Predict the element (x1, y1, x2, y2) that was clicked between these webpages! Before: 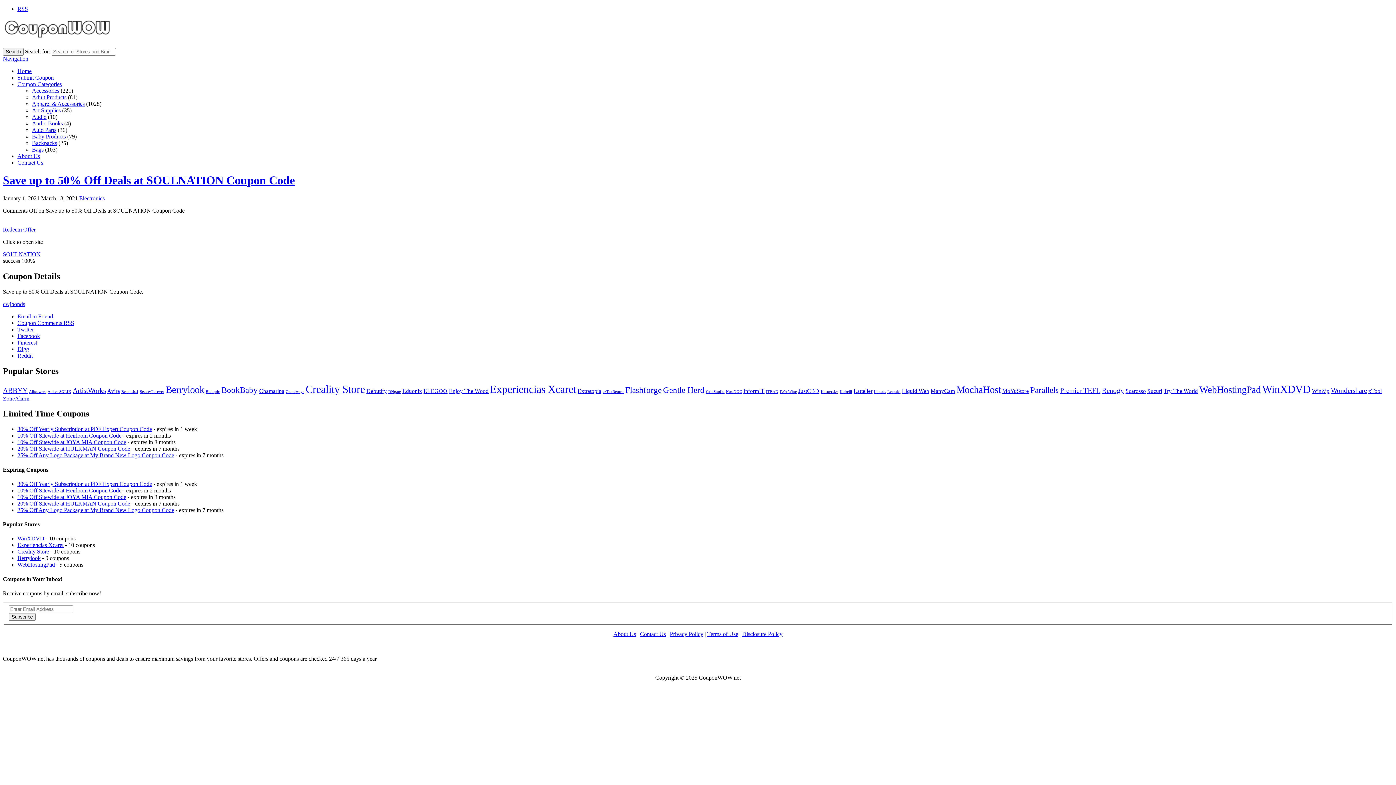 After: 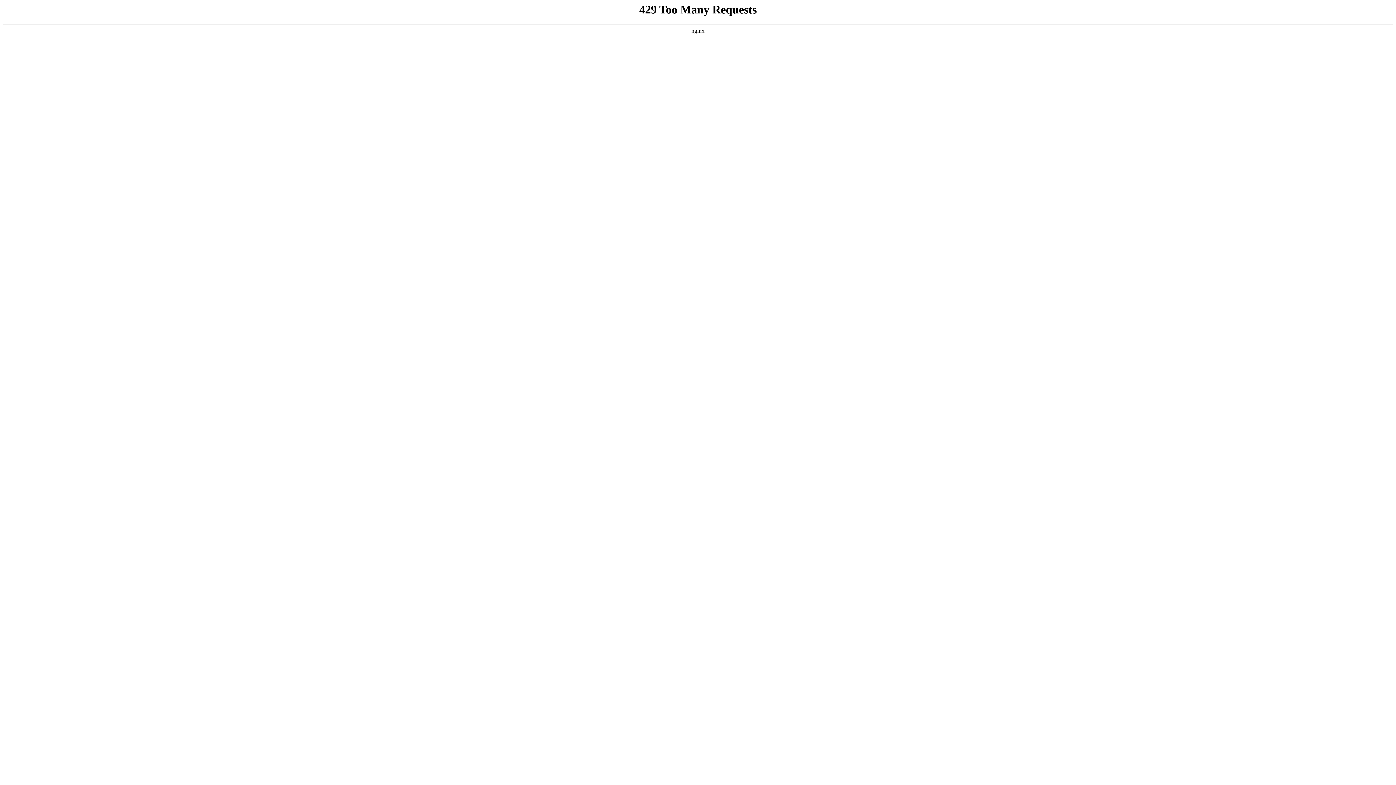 Action: bbox: (32, 120, 62, 126) label: Audio Books